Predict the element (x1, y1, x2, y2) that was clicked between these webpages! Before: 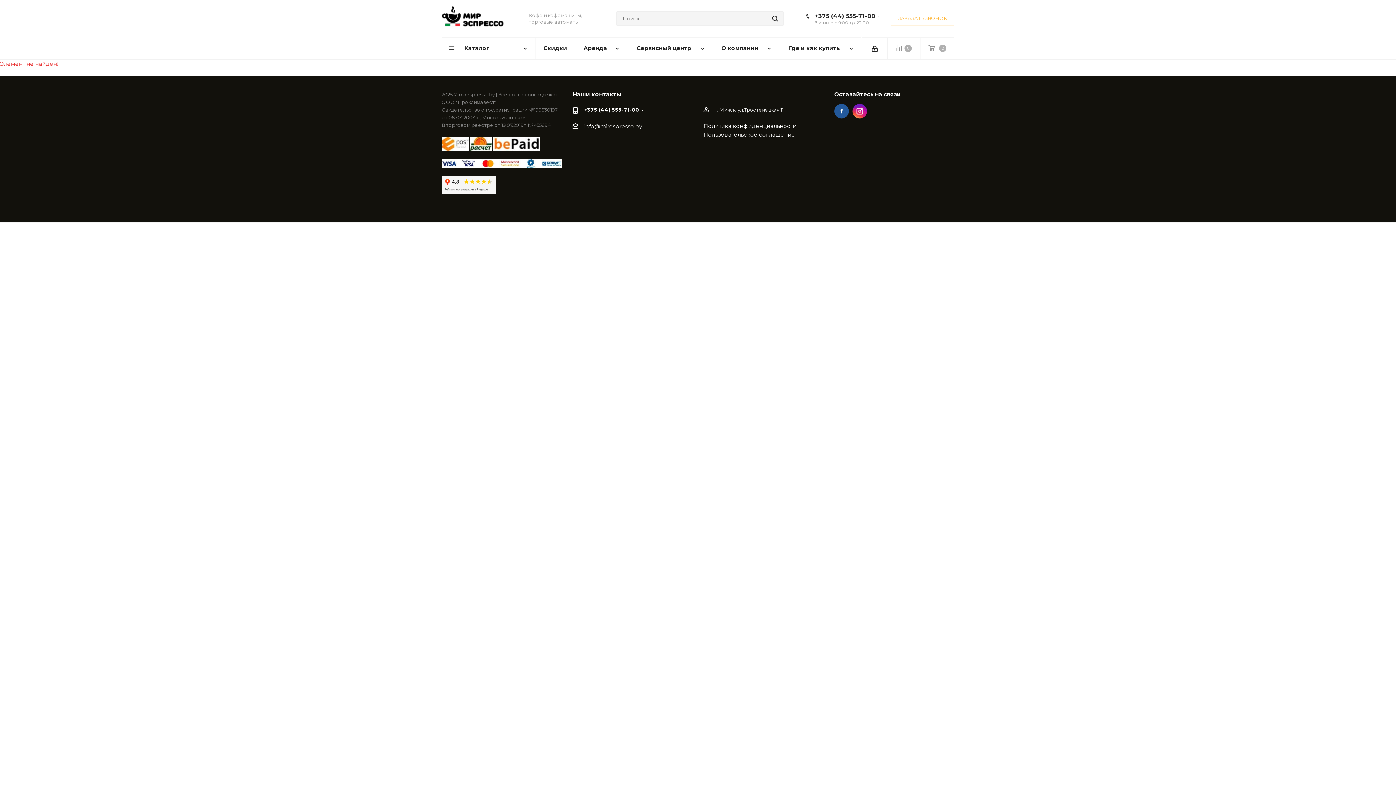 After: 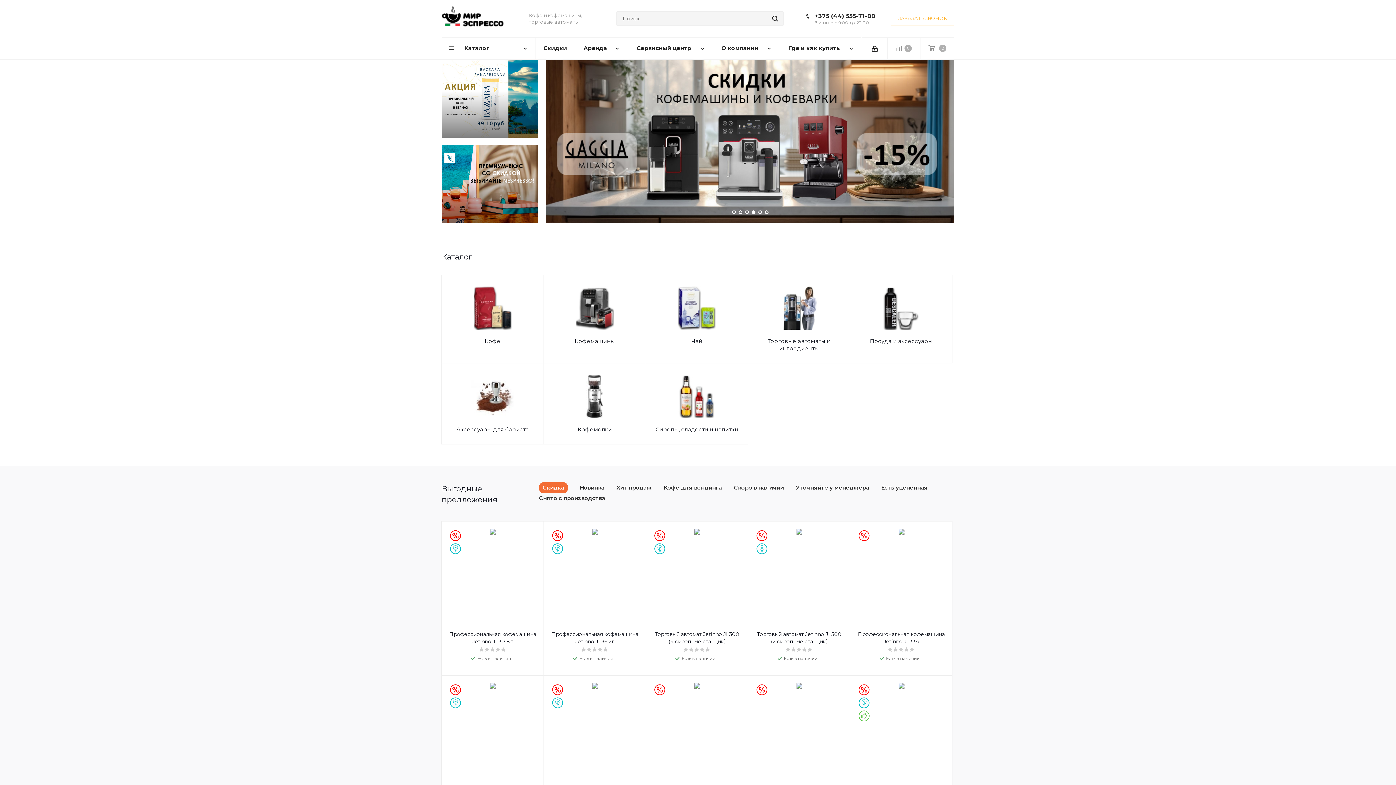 Action: bbox: (441, 14, 505, 21)